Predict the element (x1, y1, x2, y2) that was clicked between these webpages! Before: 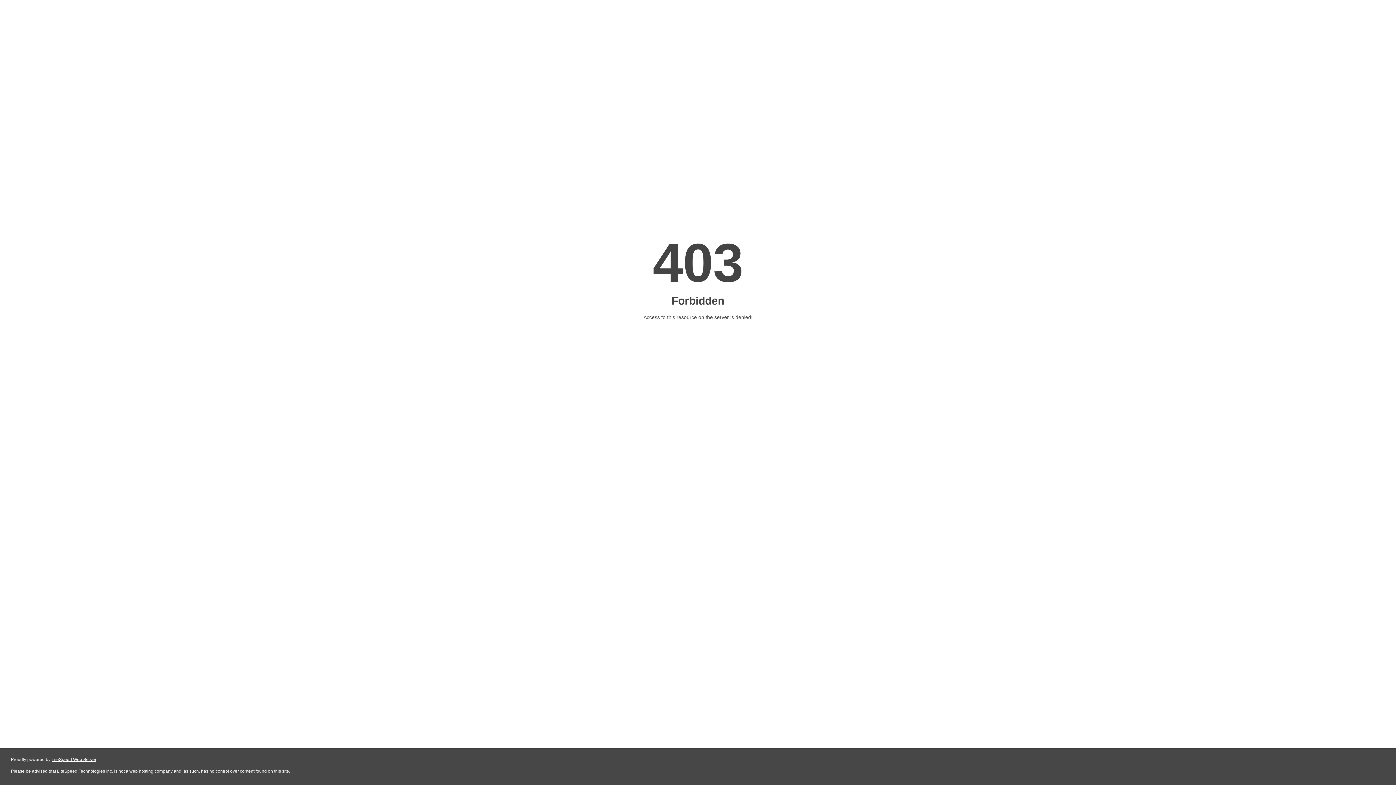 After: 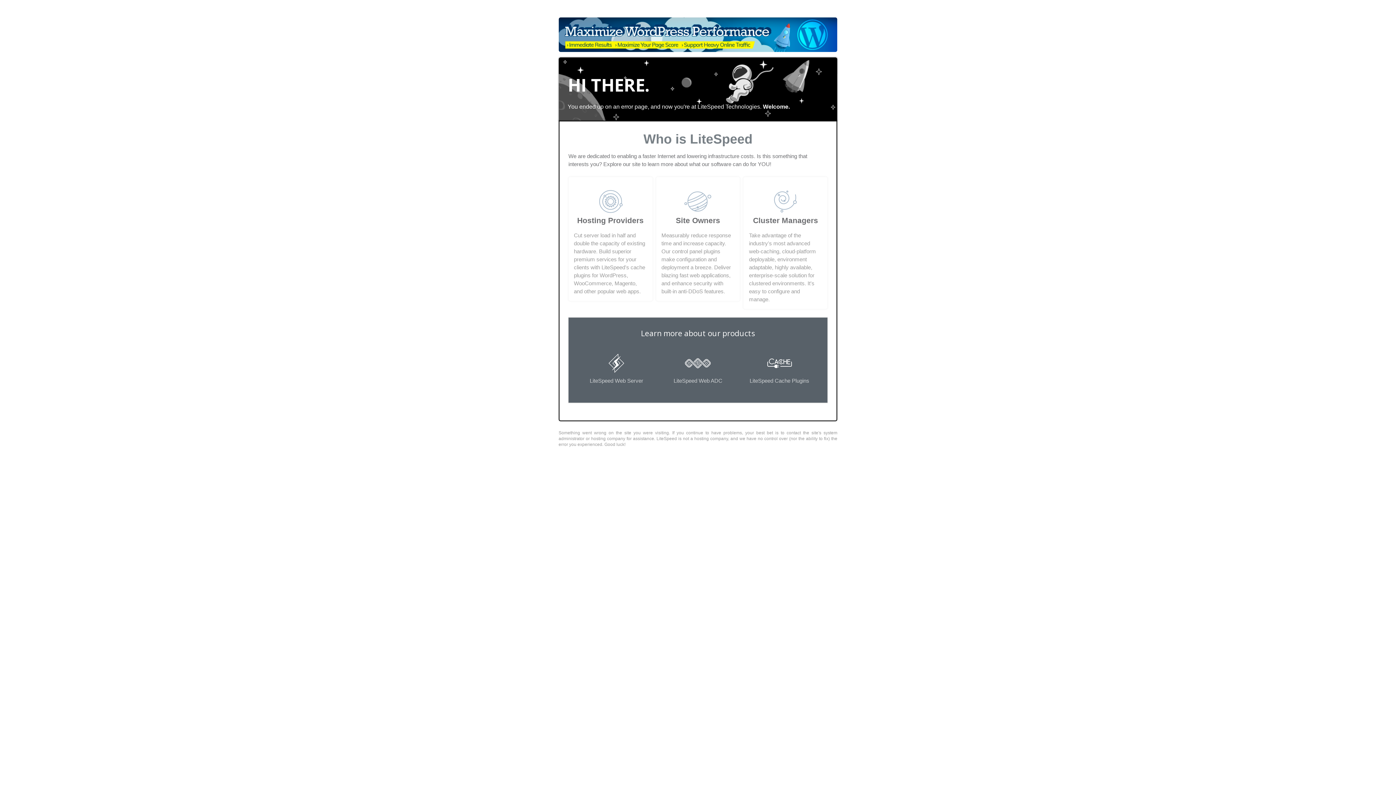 Action: bbox: (51, 757, 96, 762) label: LiteSpeed Web Server